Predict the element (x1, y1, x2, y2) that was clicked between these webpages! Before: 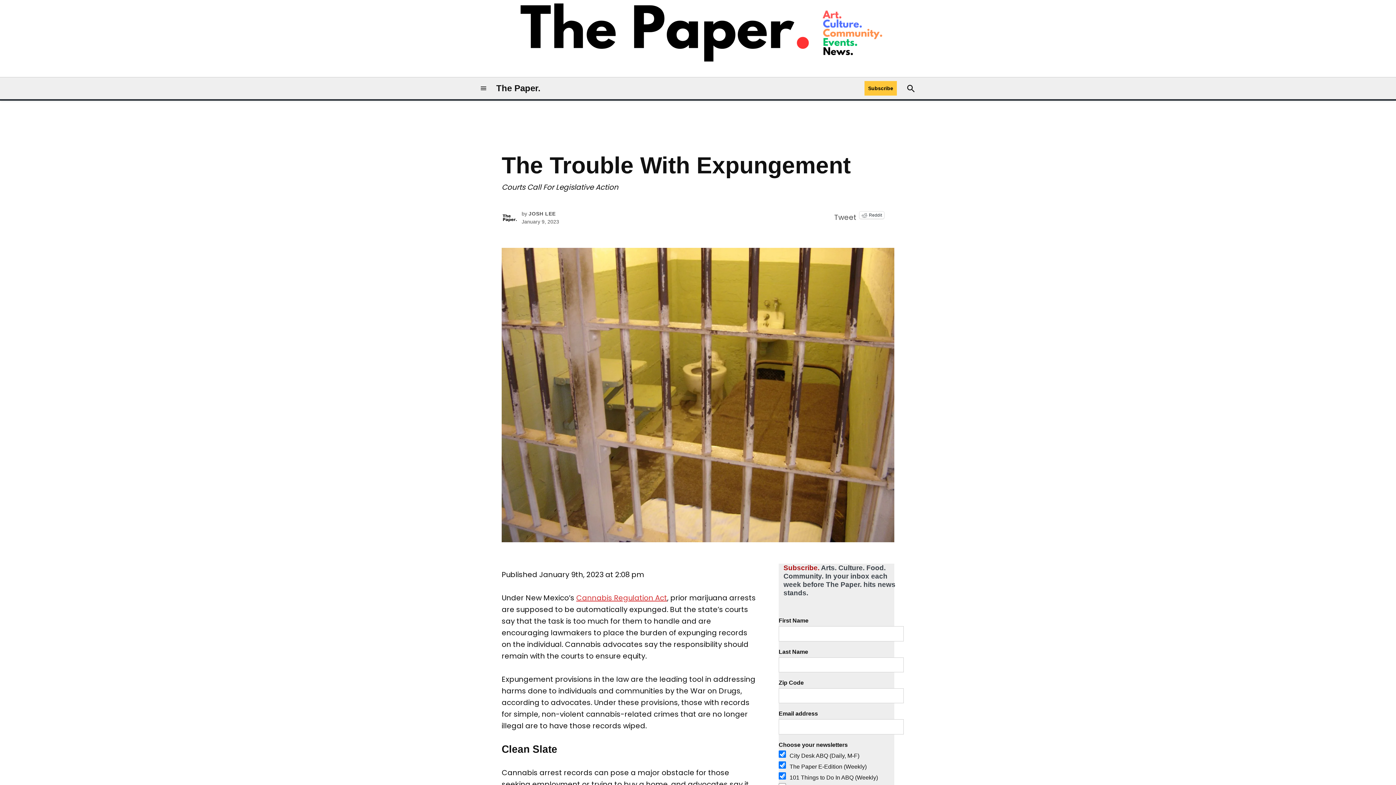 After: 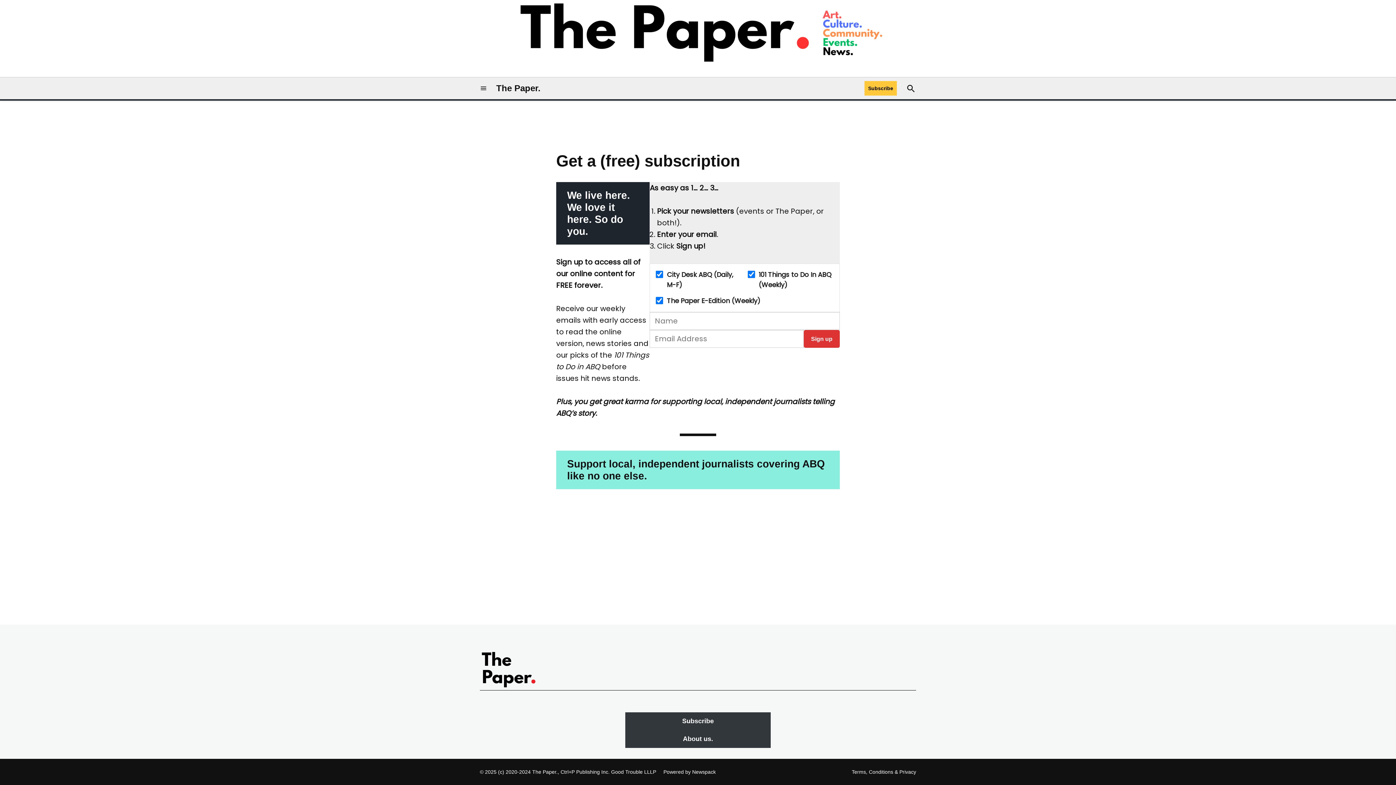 Action: bbox: (864, 81, 897, 95) label: Subscribe